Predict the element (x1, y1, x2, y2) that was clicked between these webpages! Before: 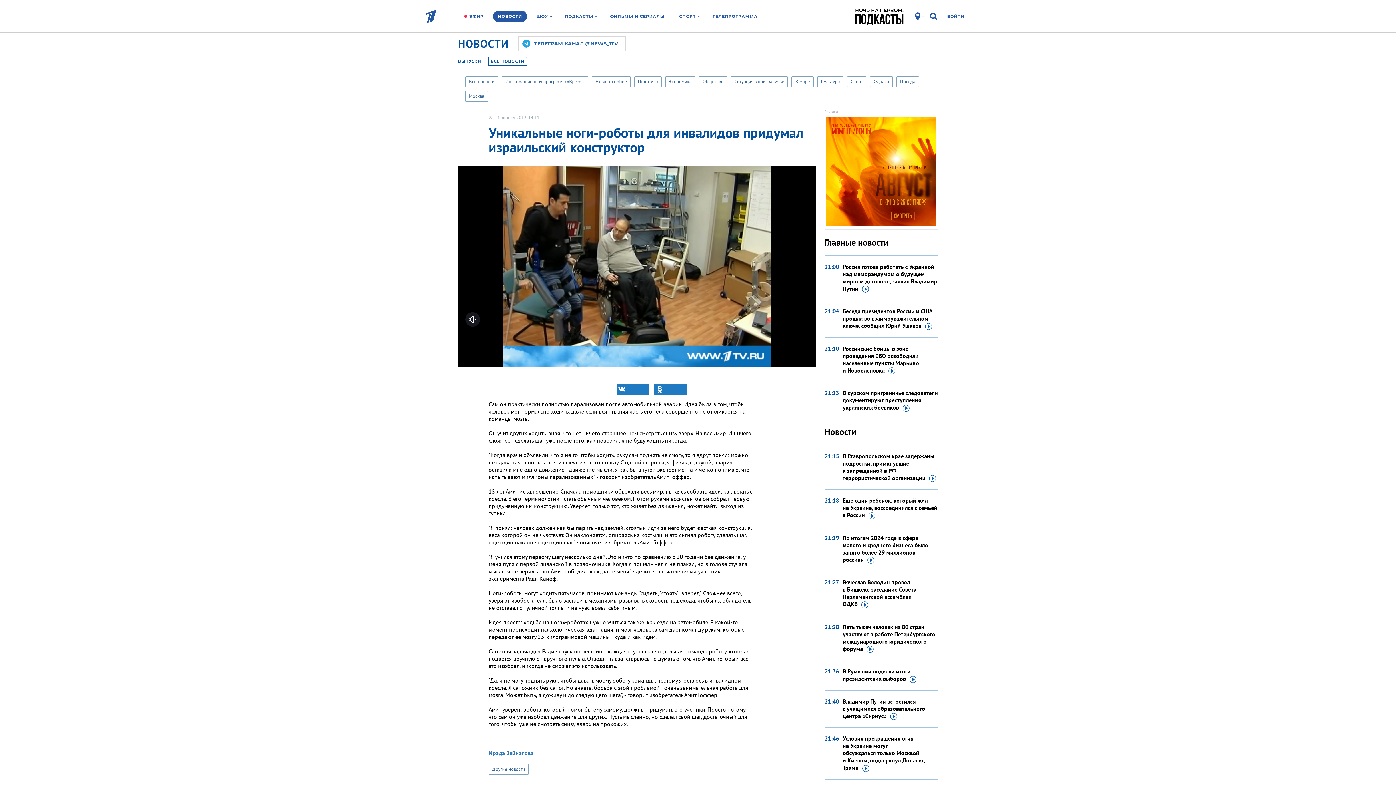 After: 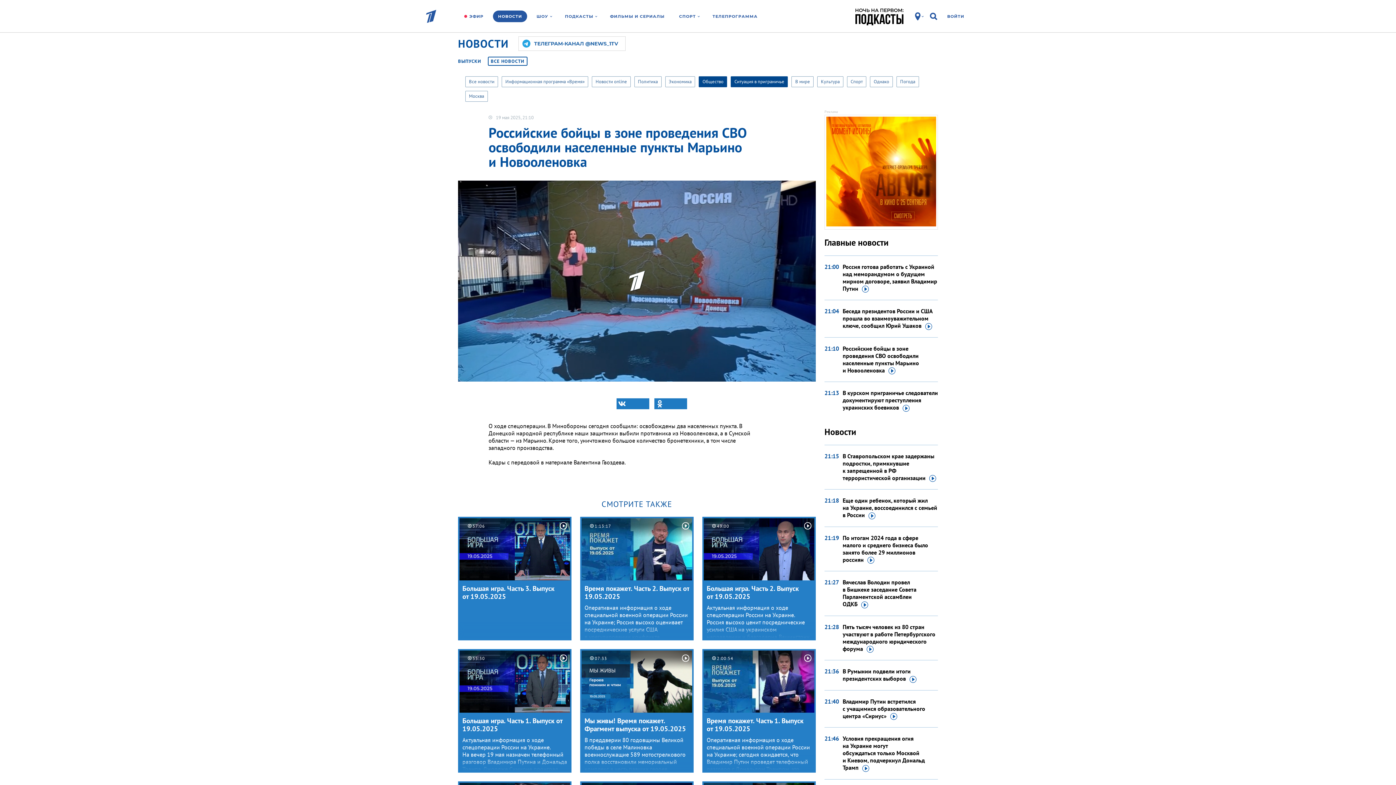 Action: bbox: (842, 345, 938, 374) label: Российские бойцы в зоне проведения СВО освободили населенные пункты Марьино и Новооленовка